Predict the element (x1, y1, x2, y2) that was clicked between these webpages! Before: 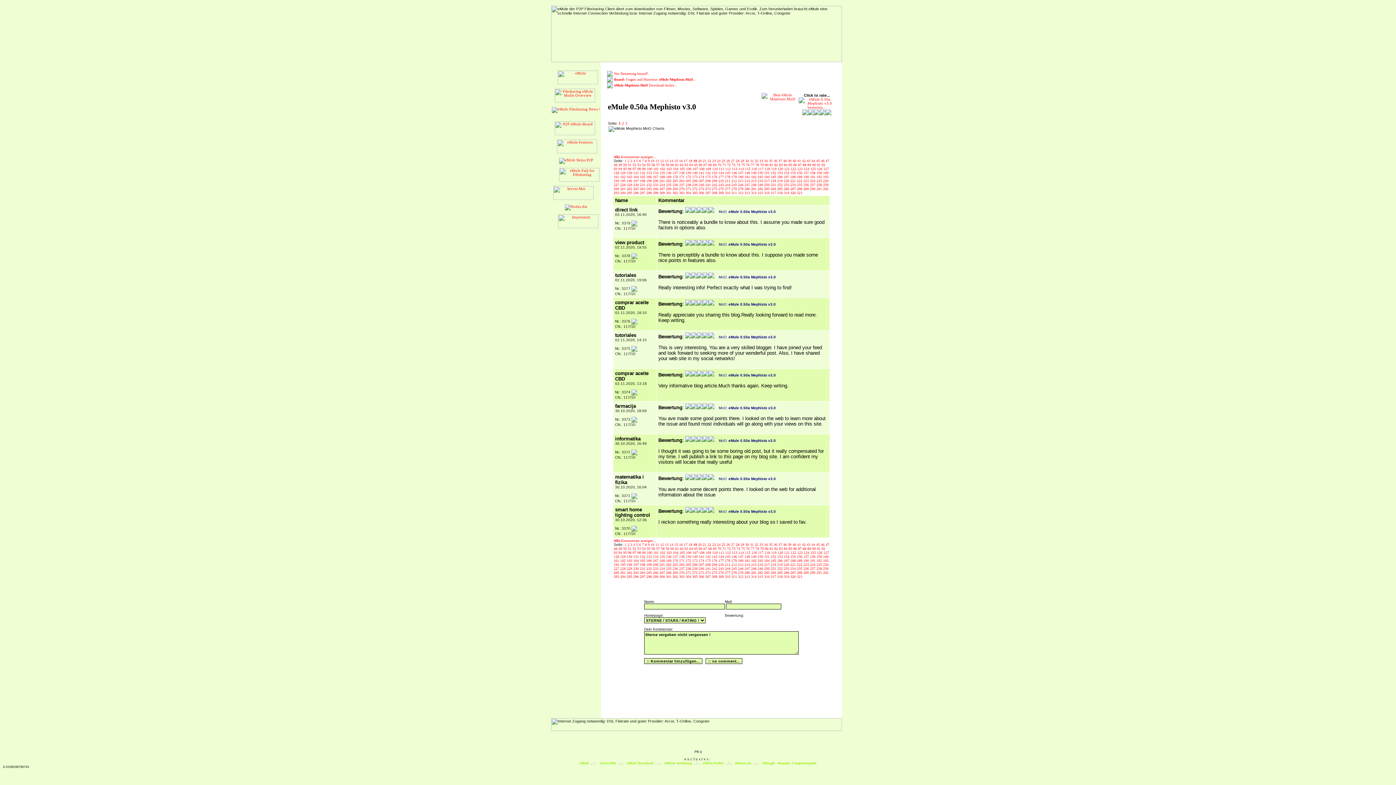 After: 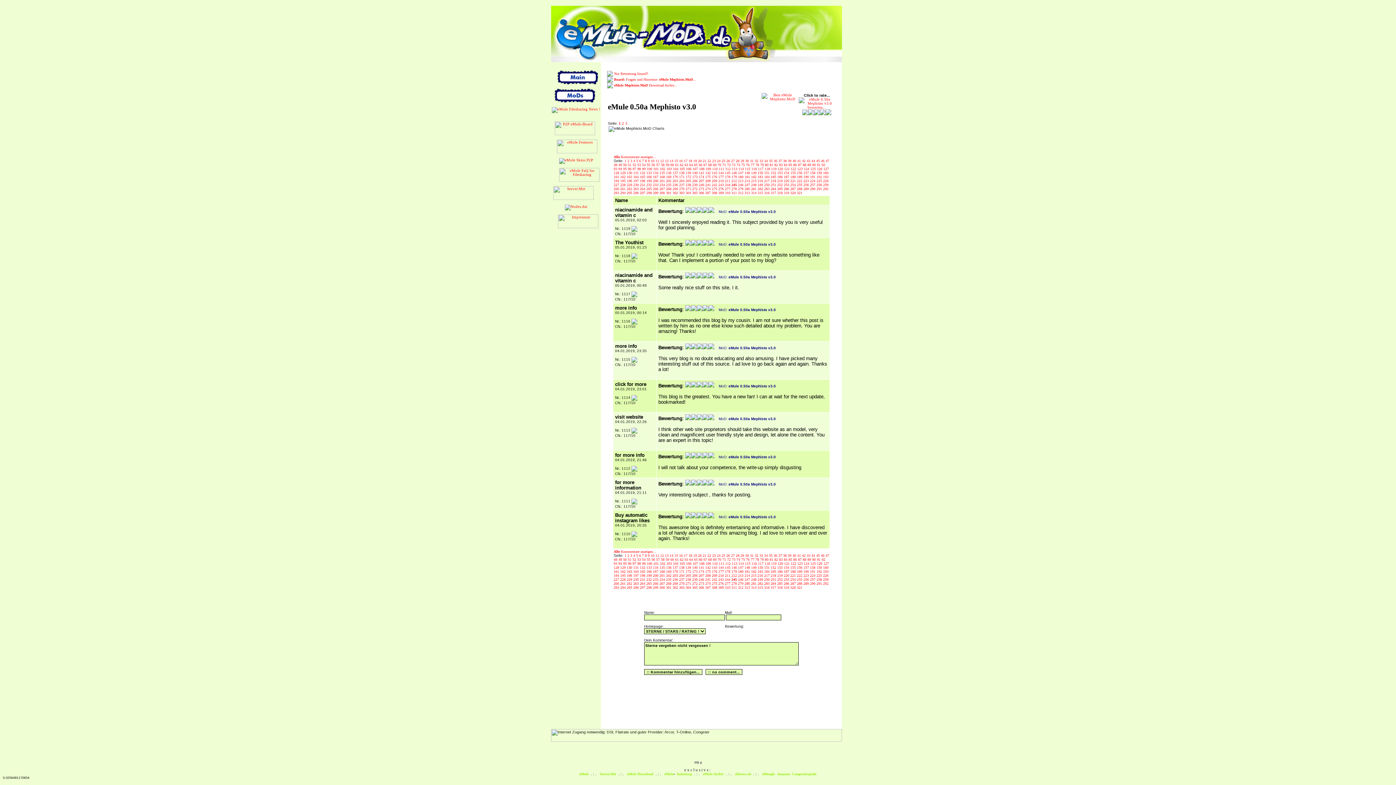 Action: bbox: (731, 182, 738, 186) label: 245 